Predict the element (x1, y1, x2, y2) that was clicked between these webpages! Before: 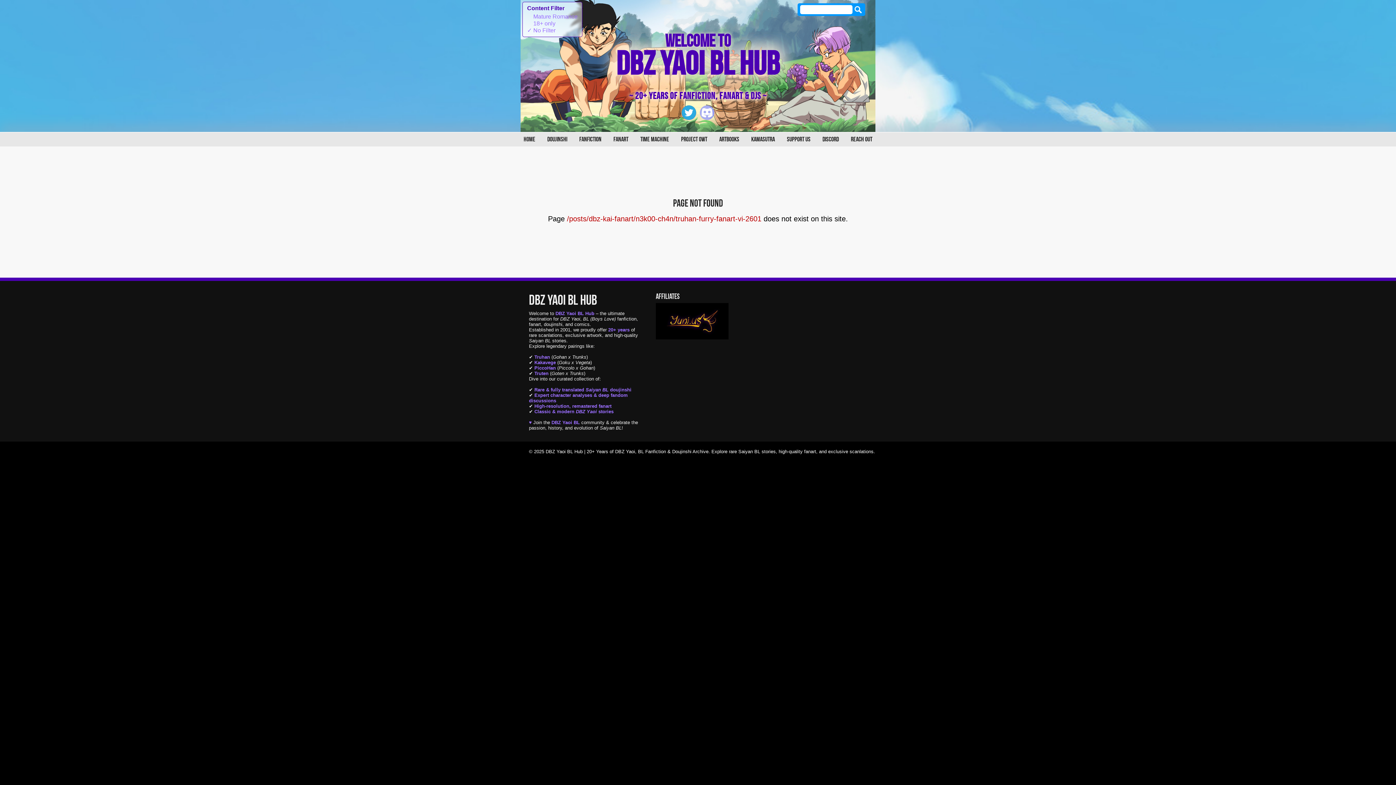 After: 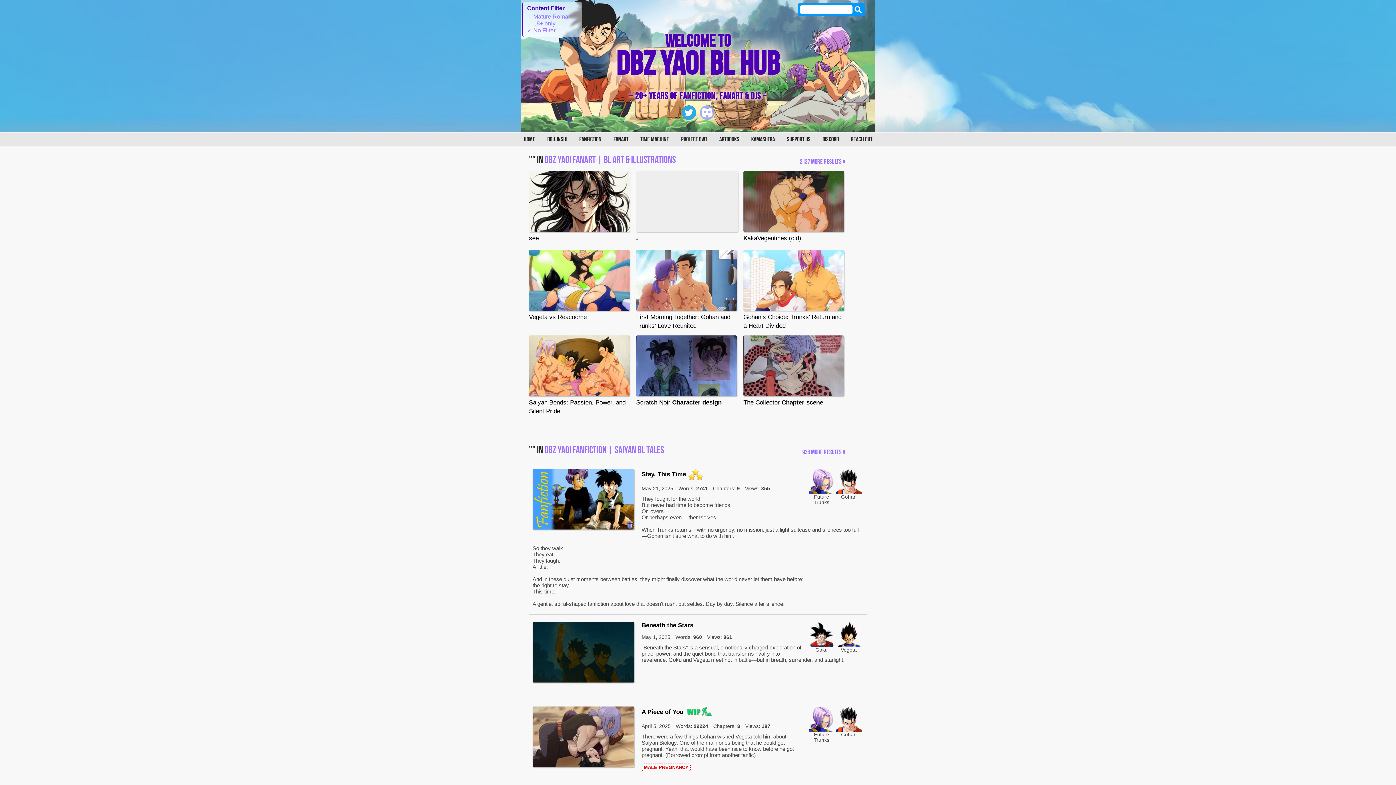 Action: bbox: (853, 5, 862, 14)